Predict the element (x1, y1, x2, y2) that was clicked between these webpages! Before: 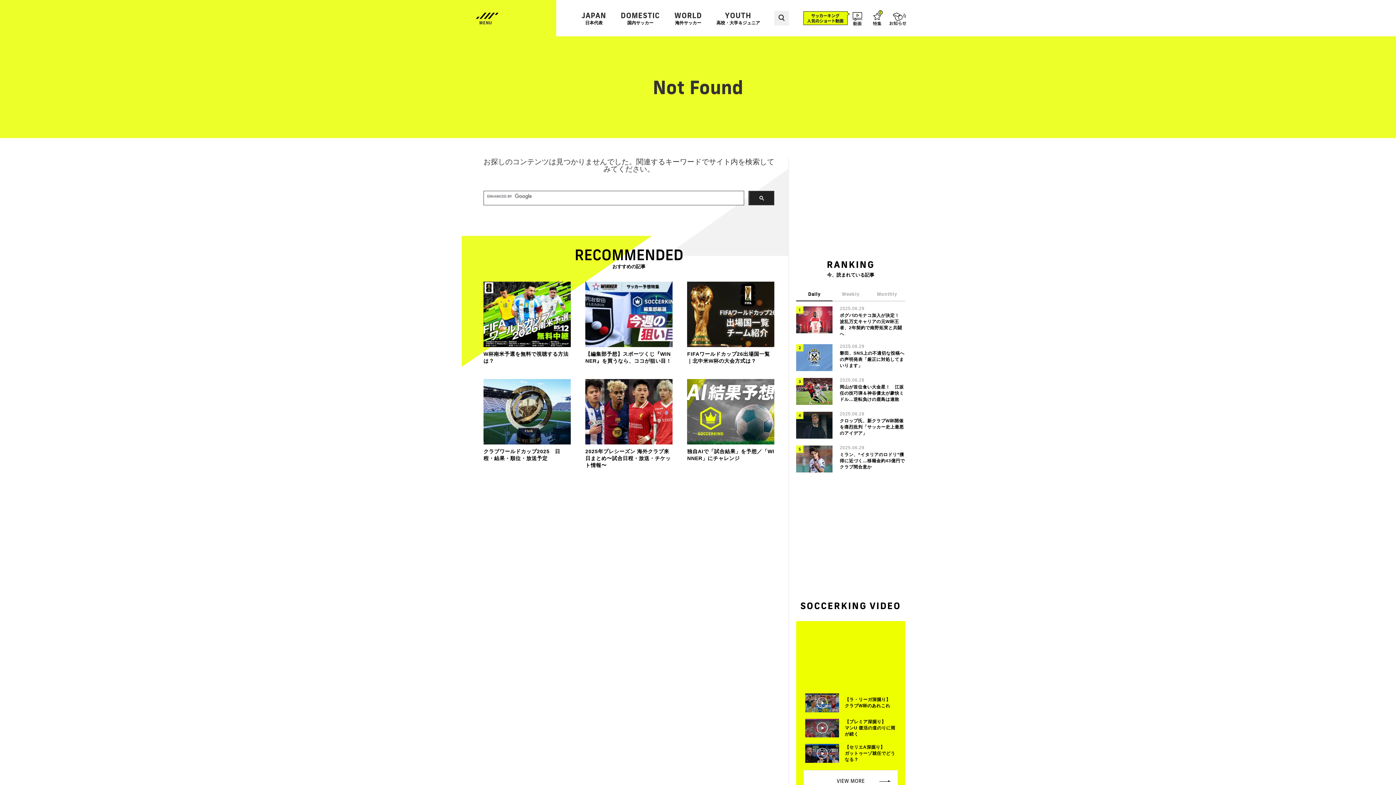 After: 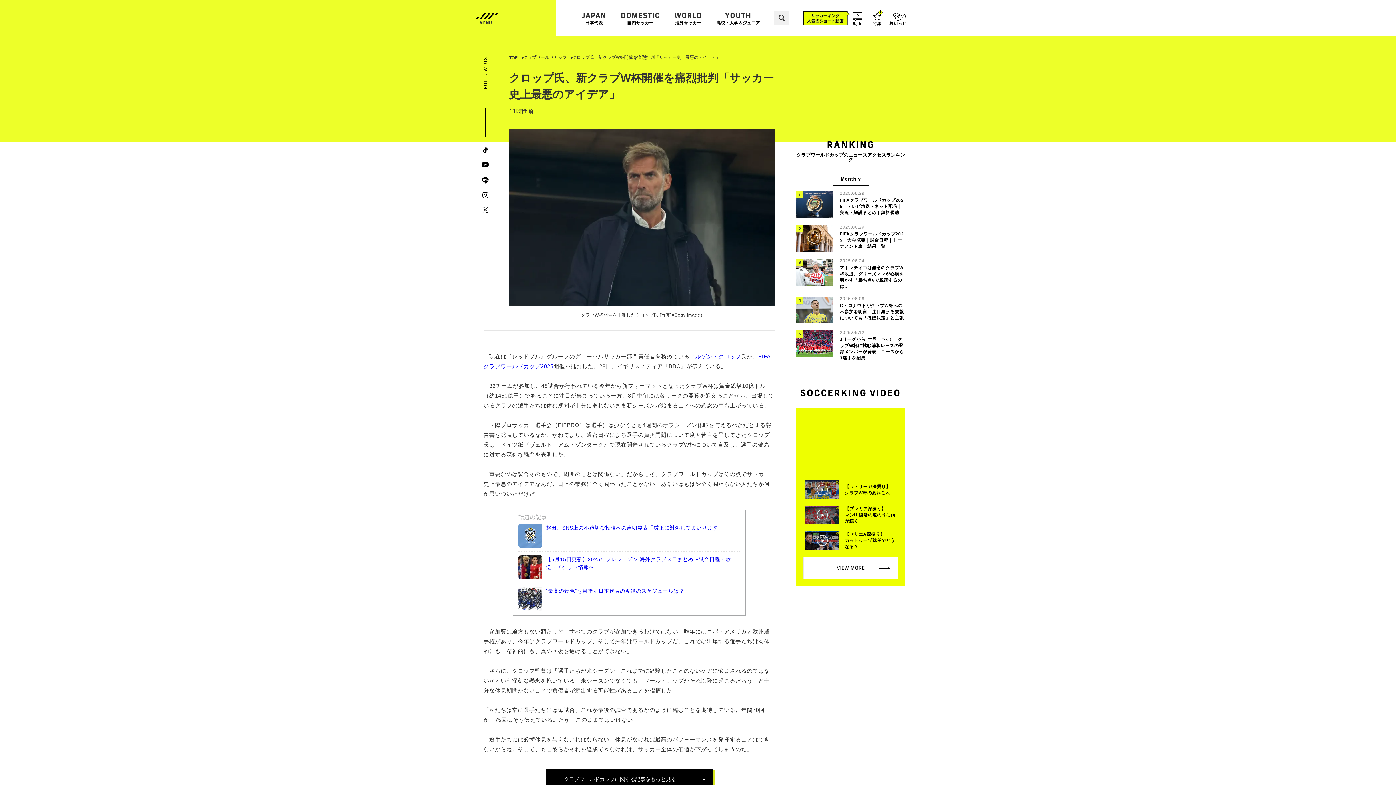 Action: label: 2025.06.29

クロップ氏、新クラブW杯開催を痛烈批判「サッカー史上最悪のアイデア」 bbox: (796, 411, 905, 438)